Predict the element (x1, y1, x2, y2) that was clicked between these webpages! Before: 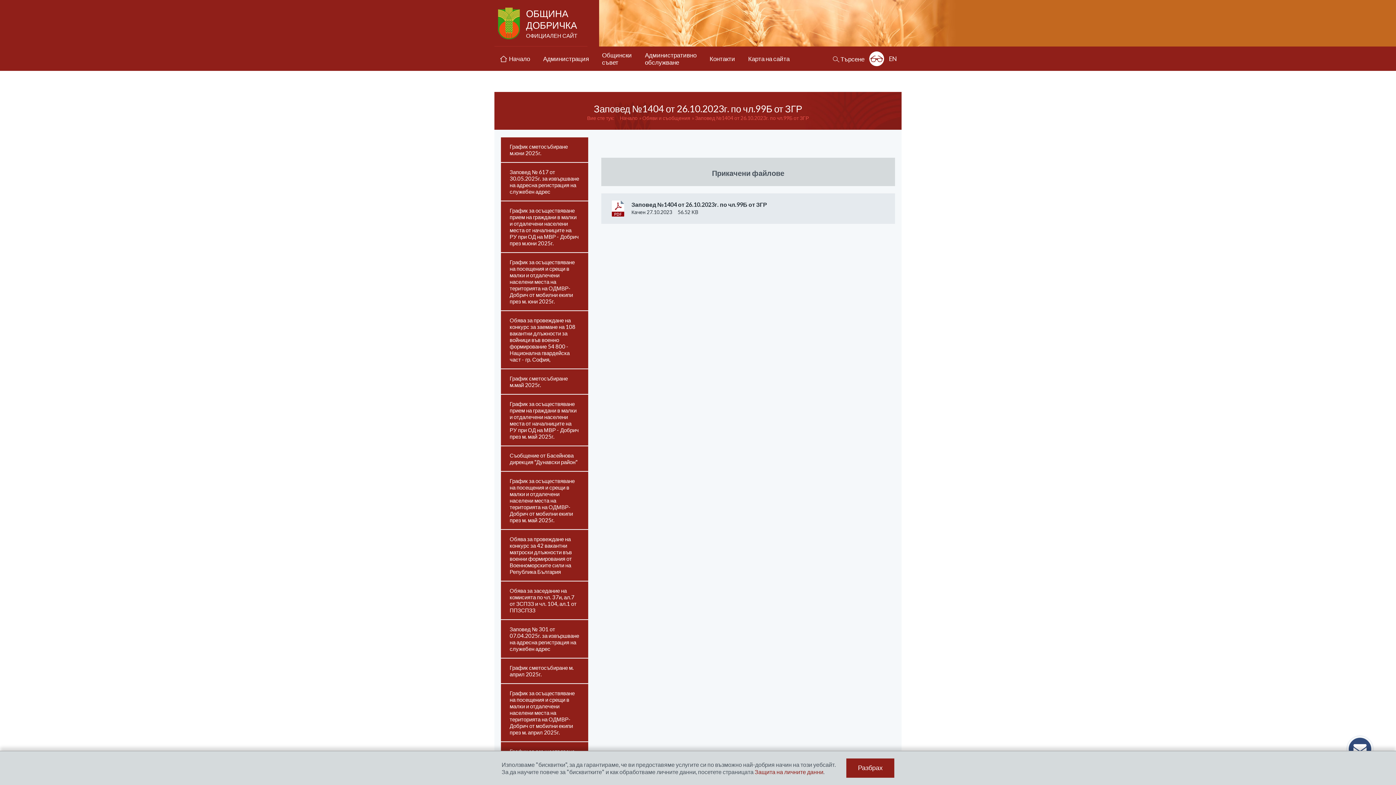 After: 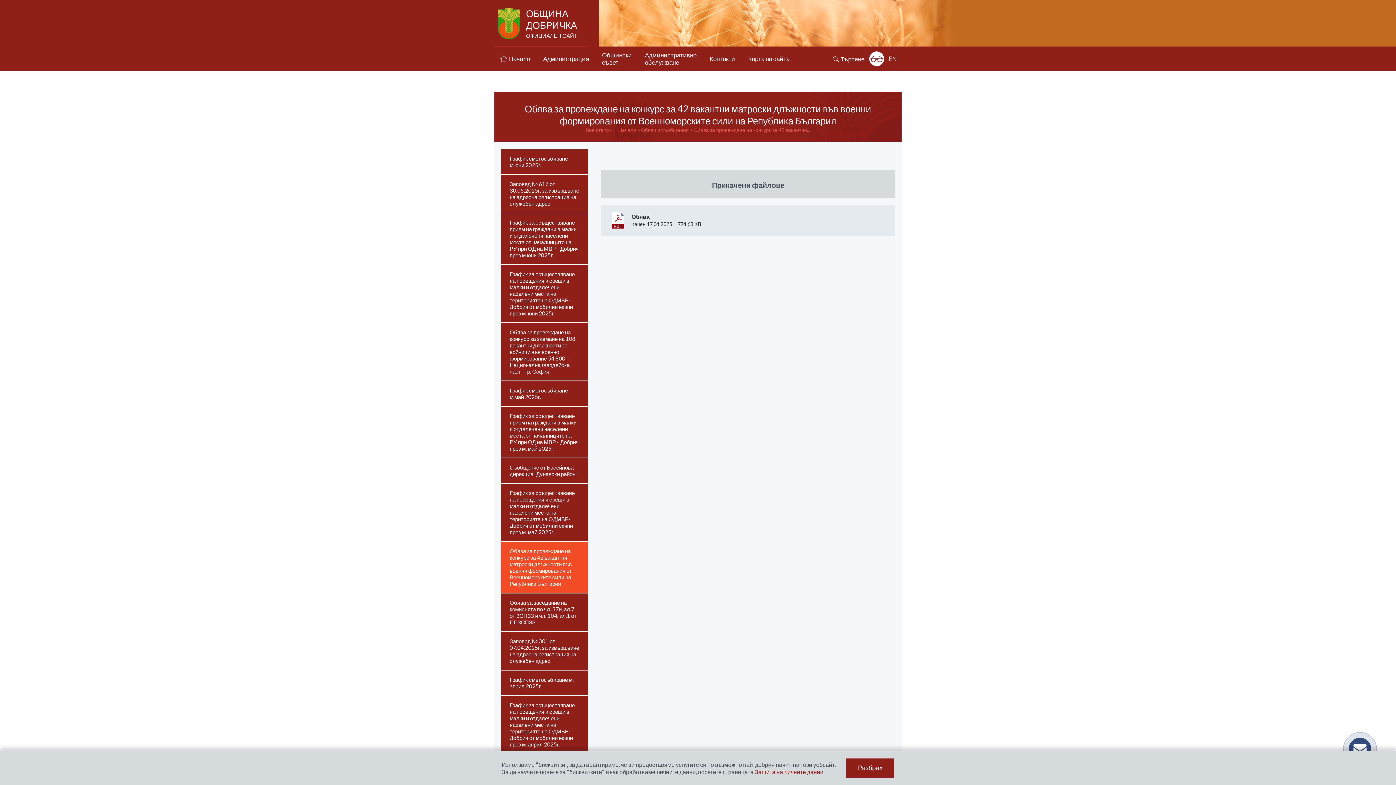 Action: bbox: (501, 530, 588, 581) label: Обява за провеждане на конкурс за 42 вакантни матроски длъжности във военни формирования от Военноморските сили на Република България